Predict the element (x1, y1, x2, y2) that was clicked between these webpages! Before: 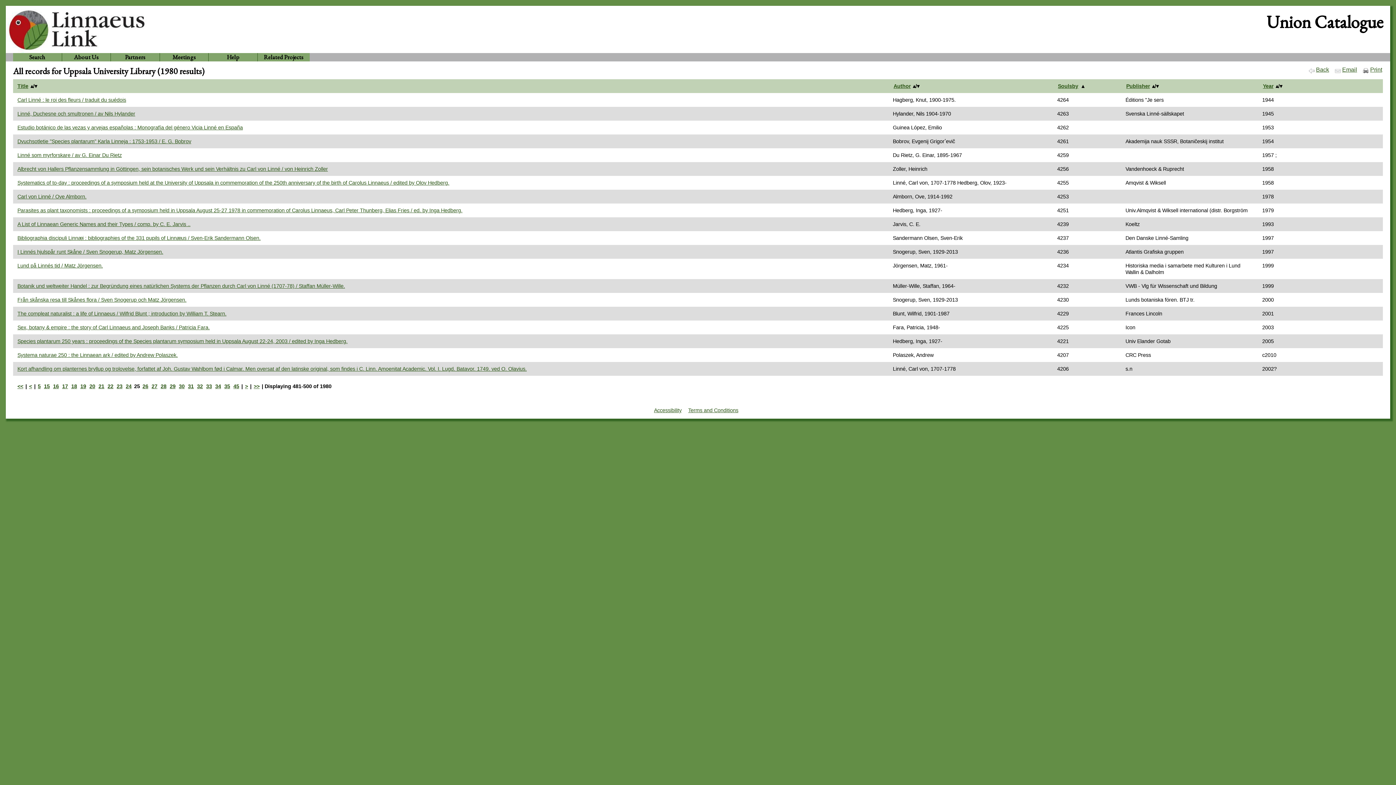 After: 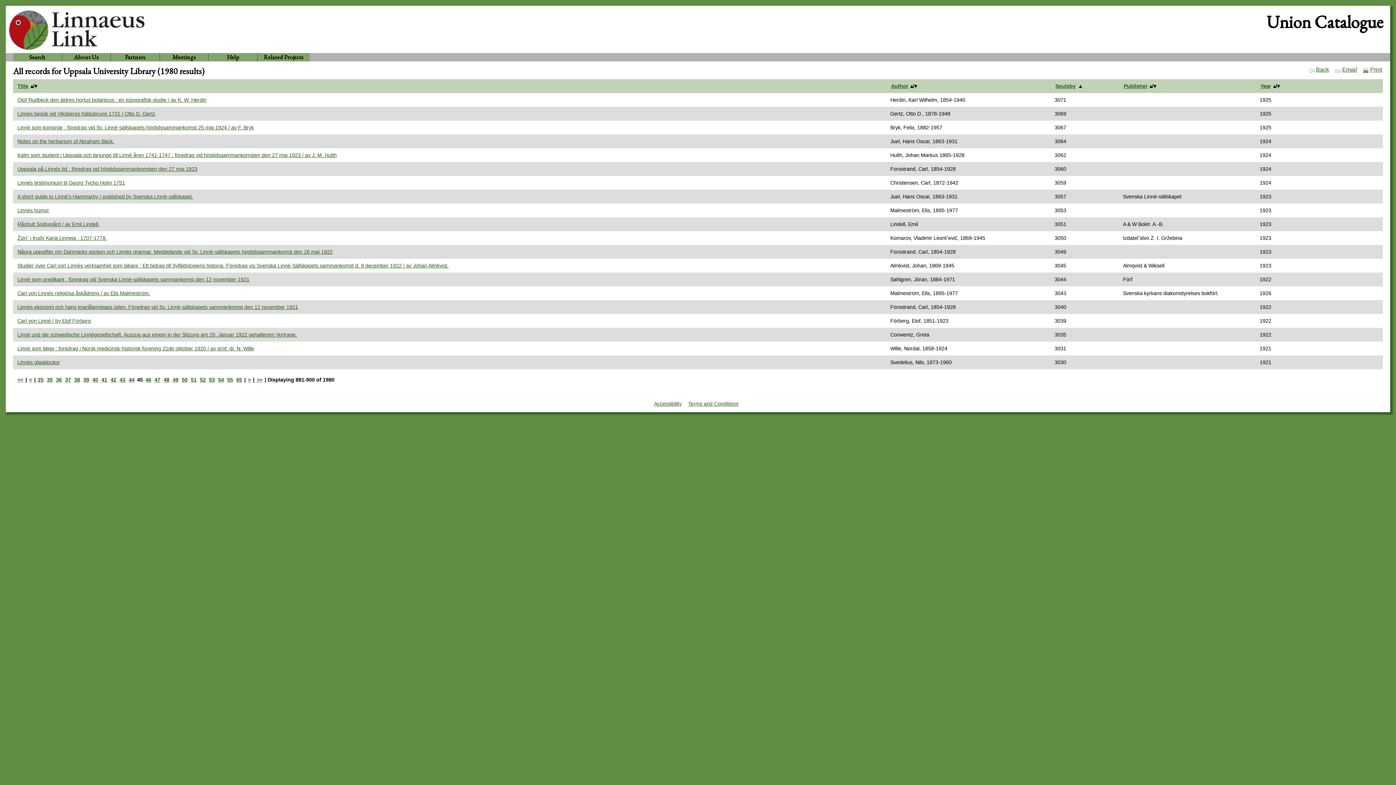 Action: bbox: (232, 382, 240, 390) label: 45